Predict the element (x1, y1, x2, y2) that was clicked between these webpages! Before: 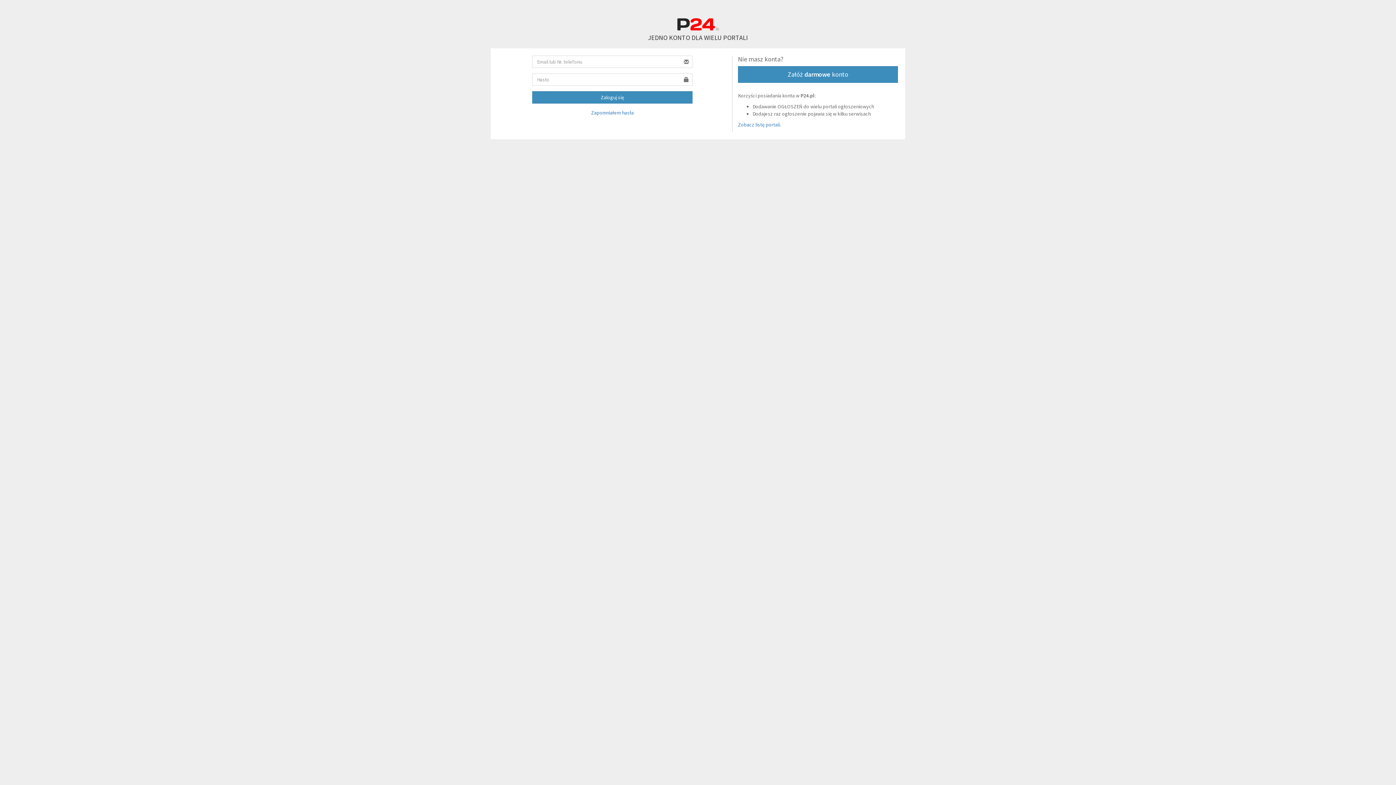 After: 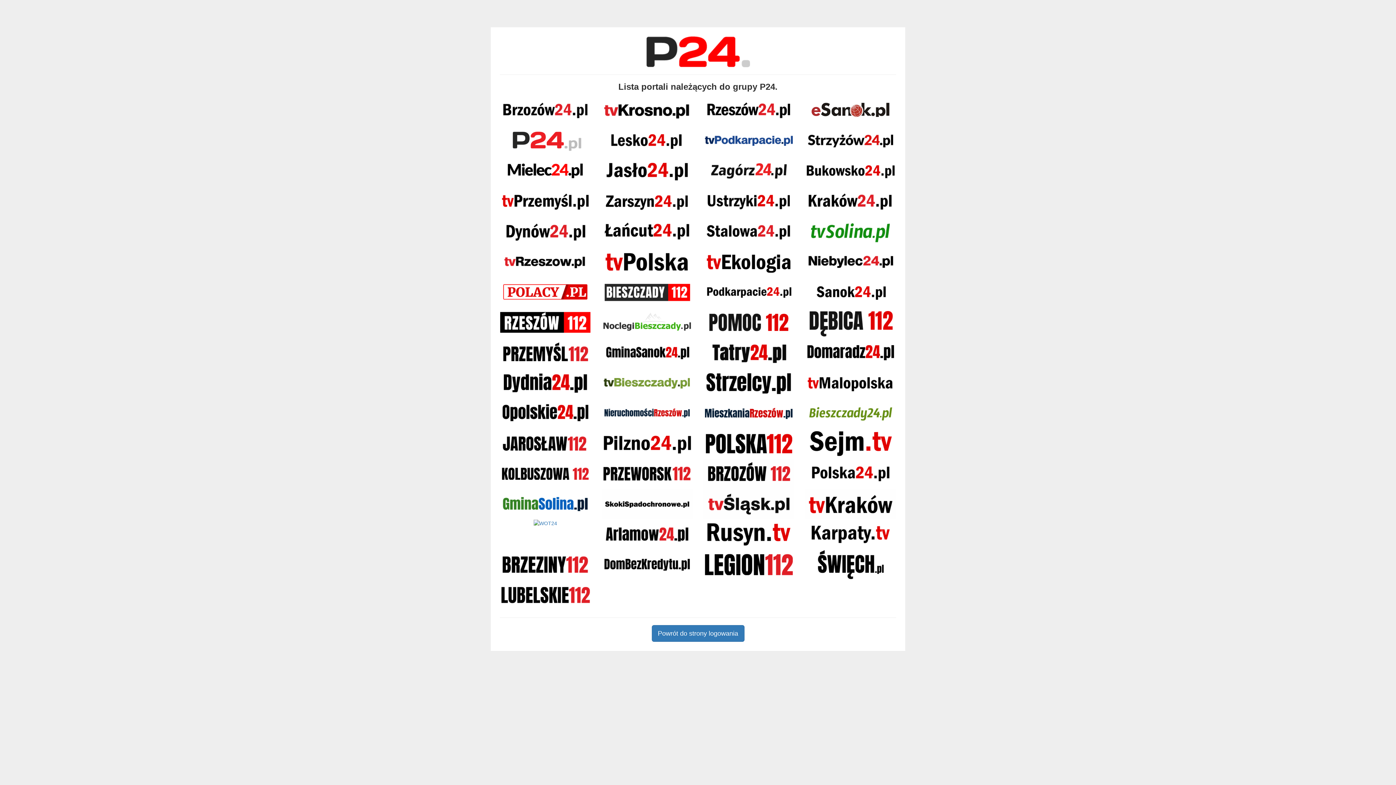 Action: bbox: (738, 121, 781, 128) label: Zobacz listę portali.